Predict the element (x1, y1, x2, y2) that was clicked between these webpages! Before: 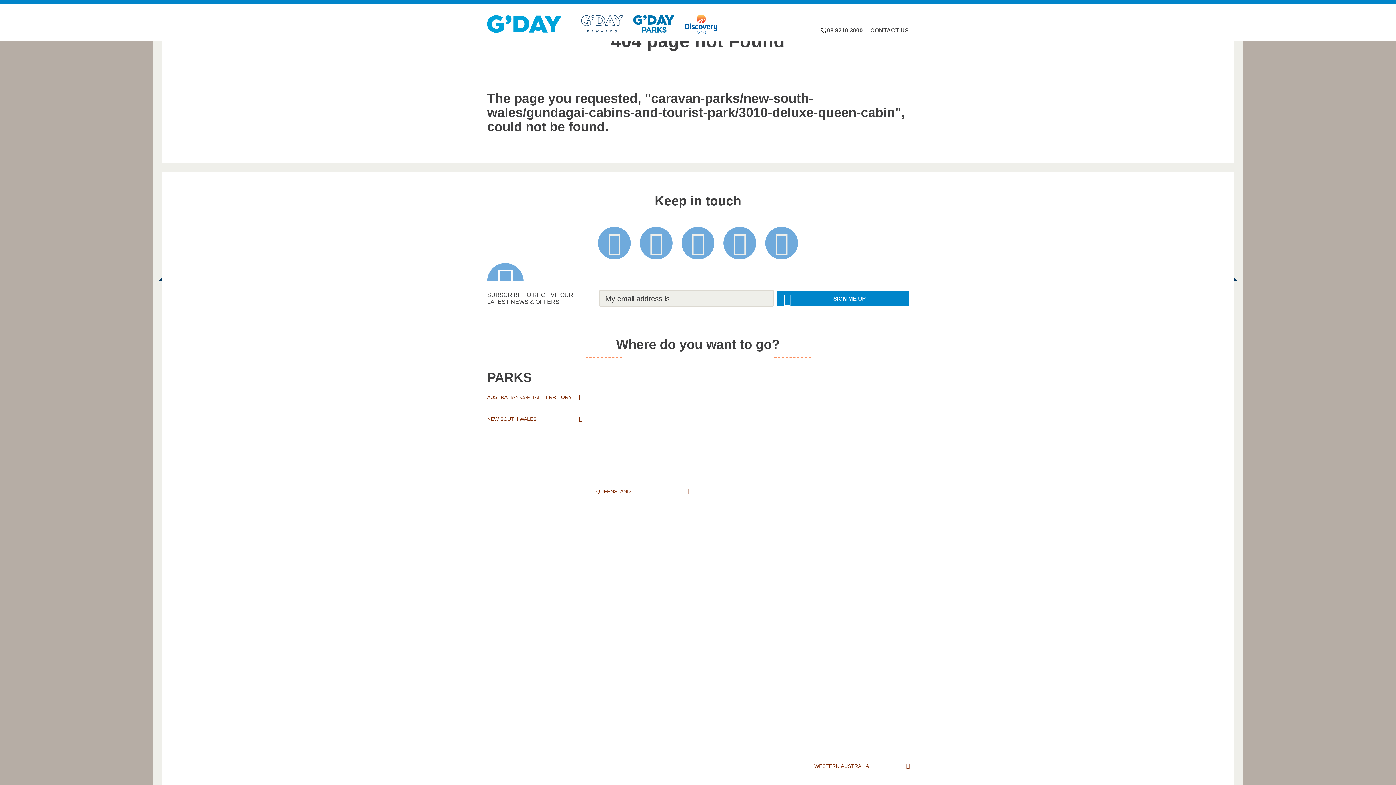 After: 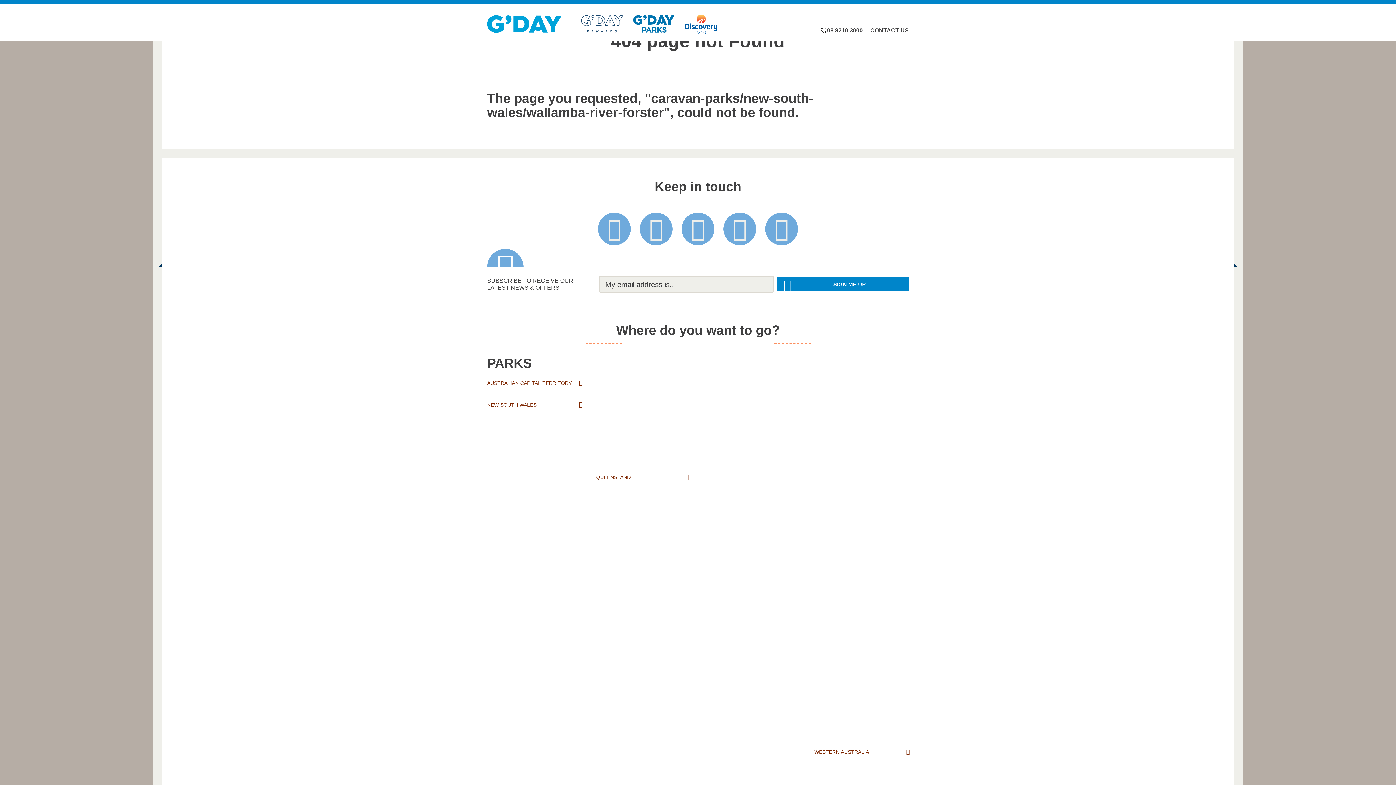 Action: bbox: (487, 704, 581, 714) label: FORSTER